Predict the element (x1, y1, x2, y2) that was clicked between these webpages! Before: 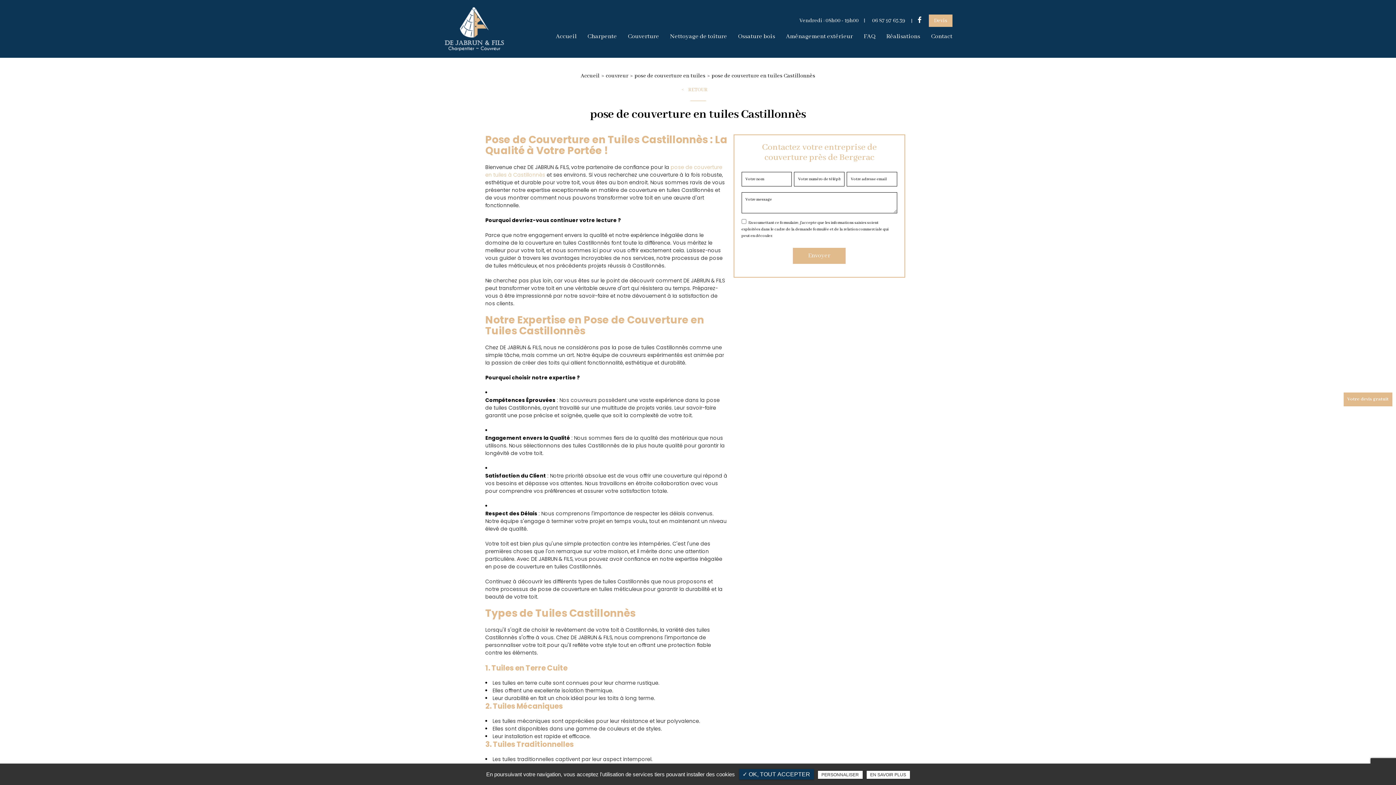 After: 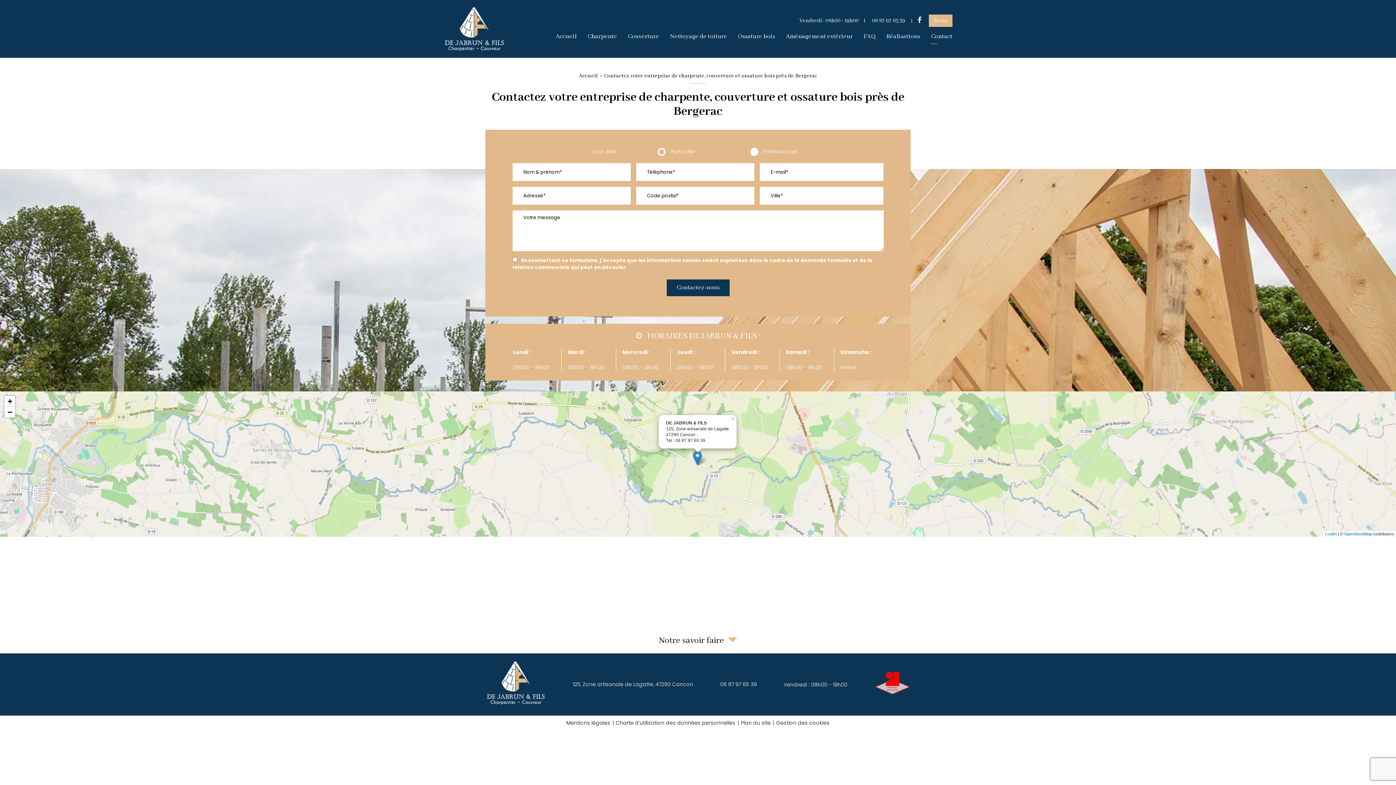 Action: bbox: (799, 17, 858, 23) label: Vendredi : 08h00 - 19h00
